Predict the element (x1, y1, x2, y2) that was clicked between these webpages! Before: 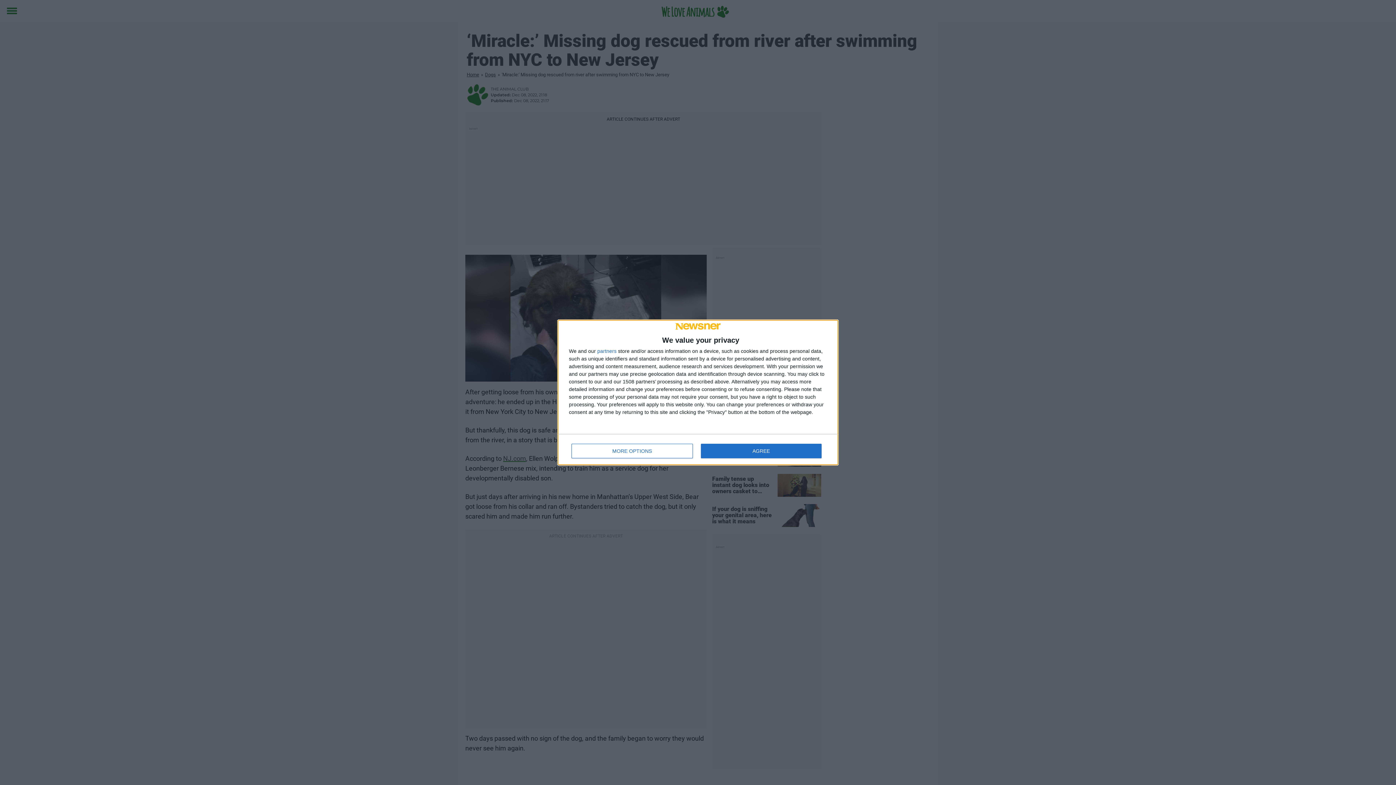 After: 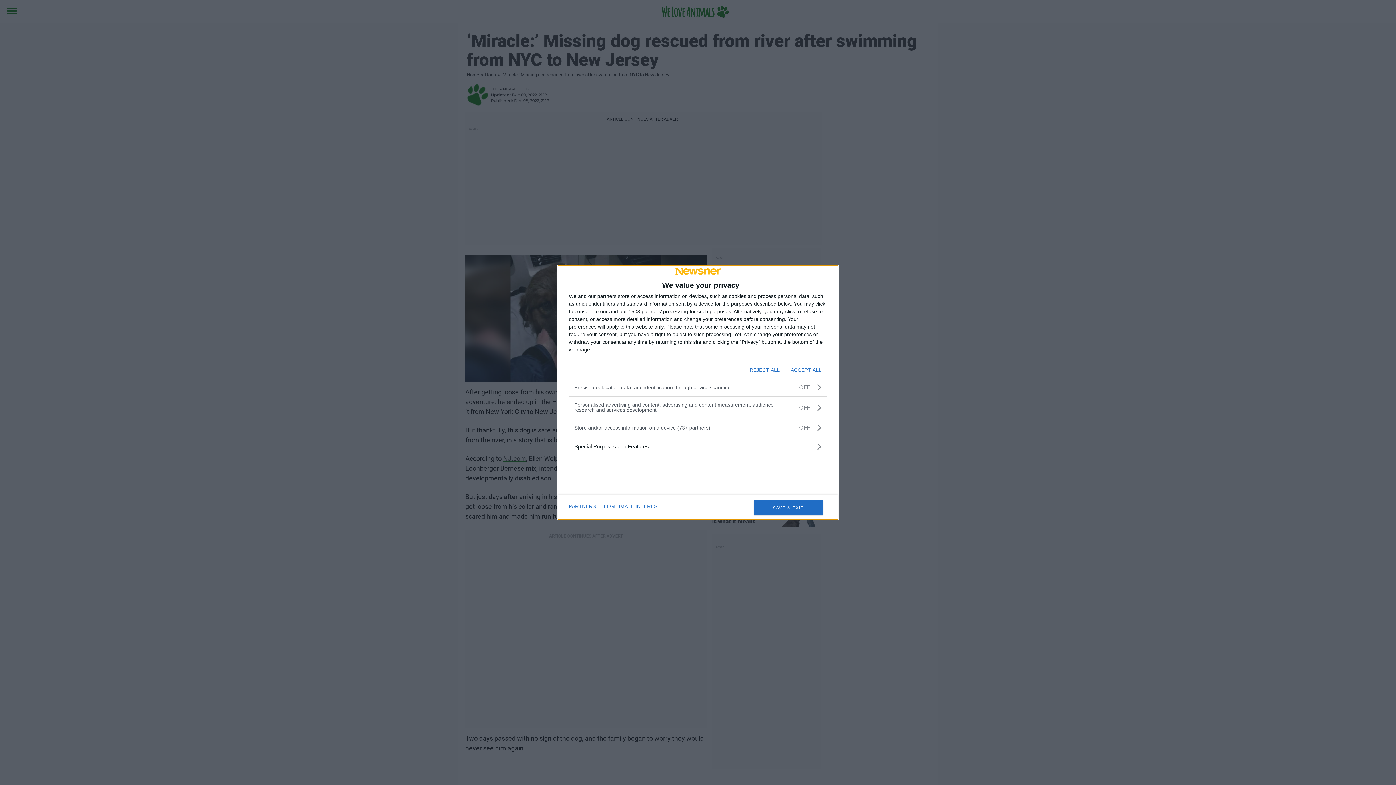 Action: label: MORE OPTIONS bbox: (571, 444, 692, 458)